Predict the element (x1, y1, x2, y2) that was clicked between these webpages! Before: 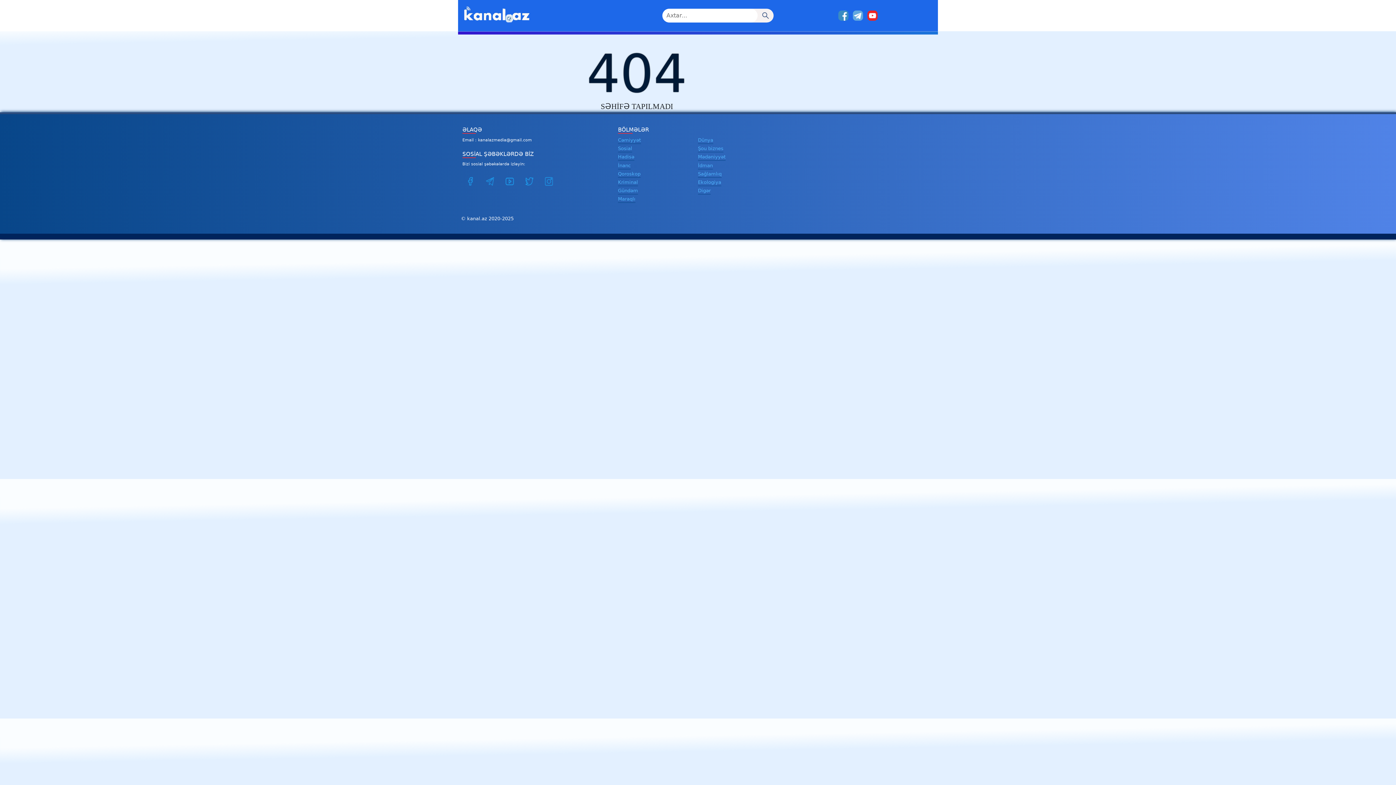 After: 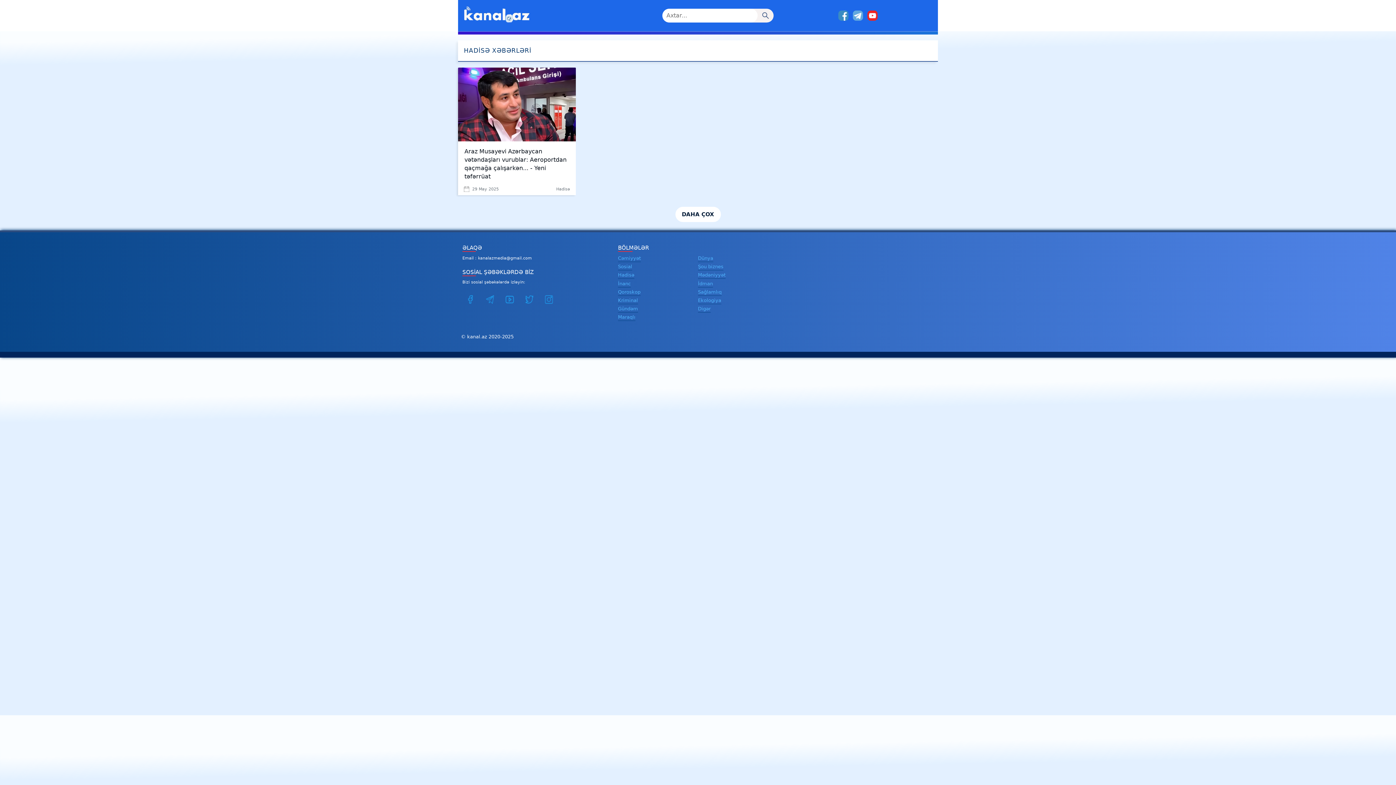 Action: bbox: (618, 153, 634, 160) label: Hadisə